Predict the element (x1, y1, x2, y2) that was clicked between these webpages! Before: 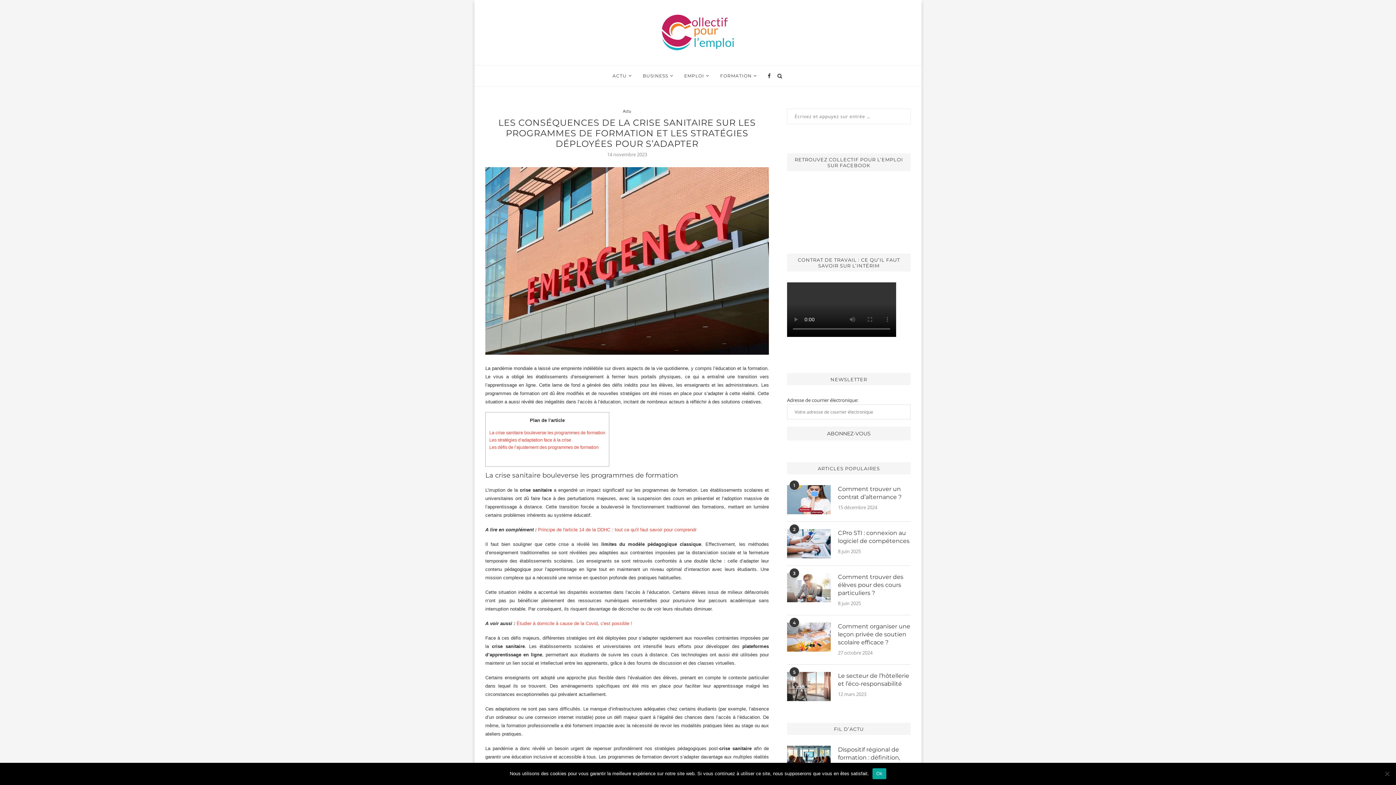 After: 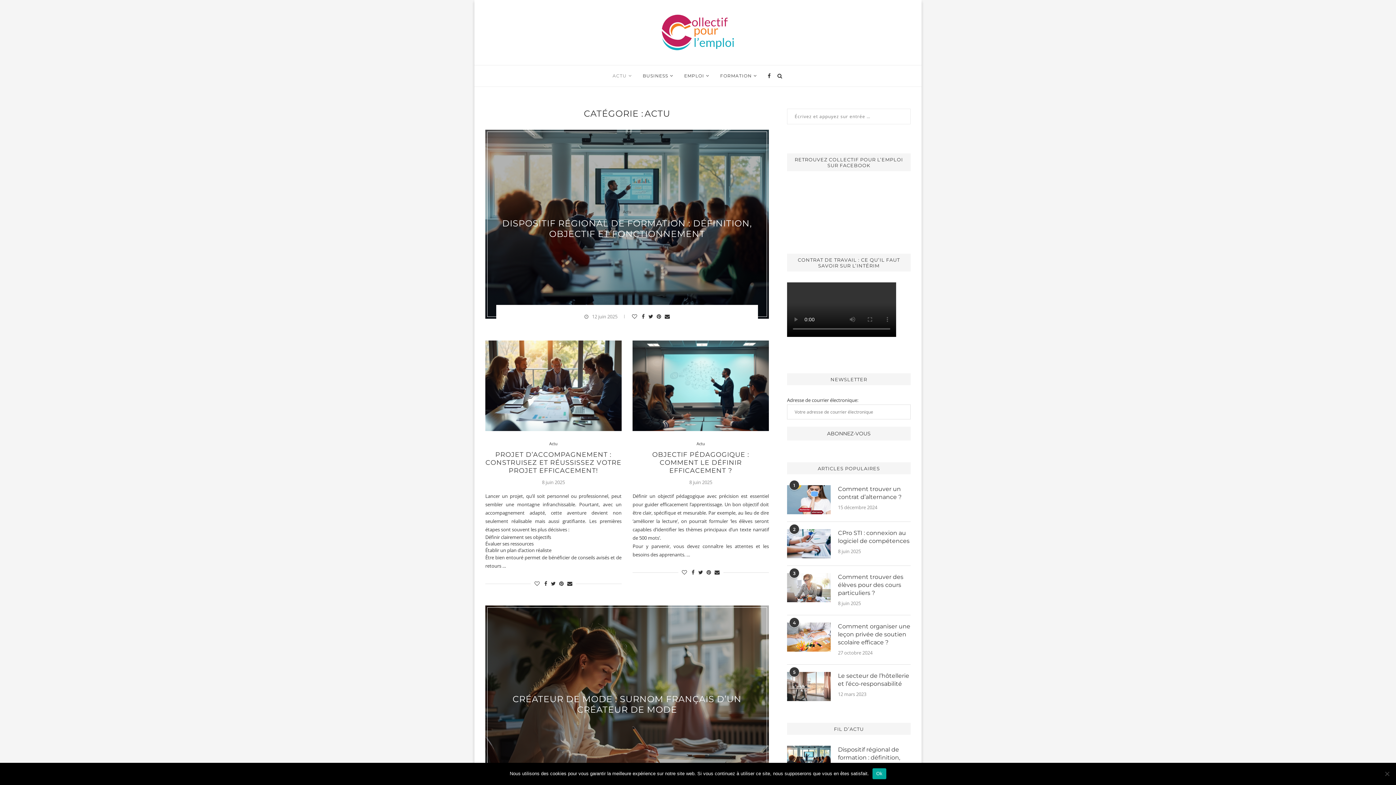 Action: bbox: (623, 108, 631, 113) label: Actu